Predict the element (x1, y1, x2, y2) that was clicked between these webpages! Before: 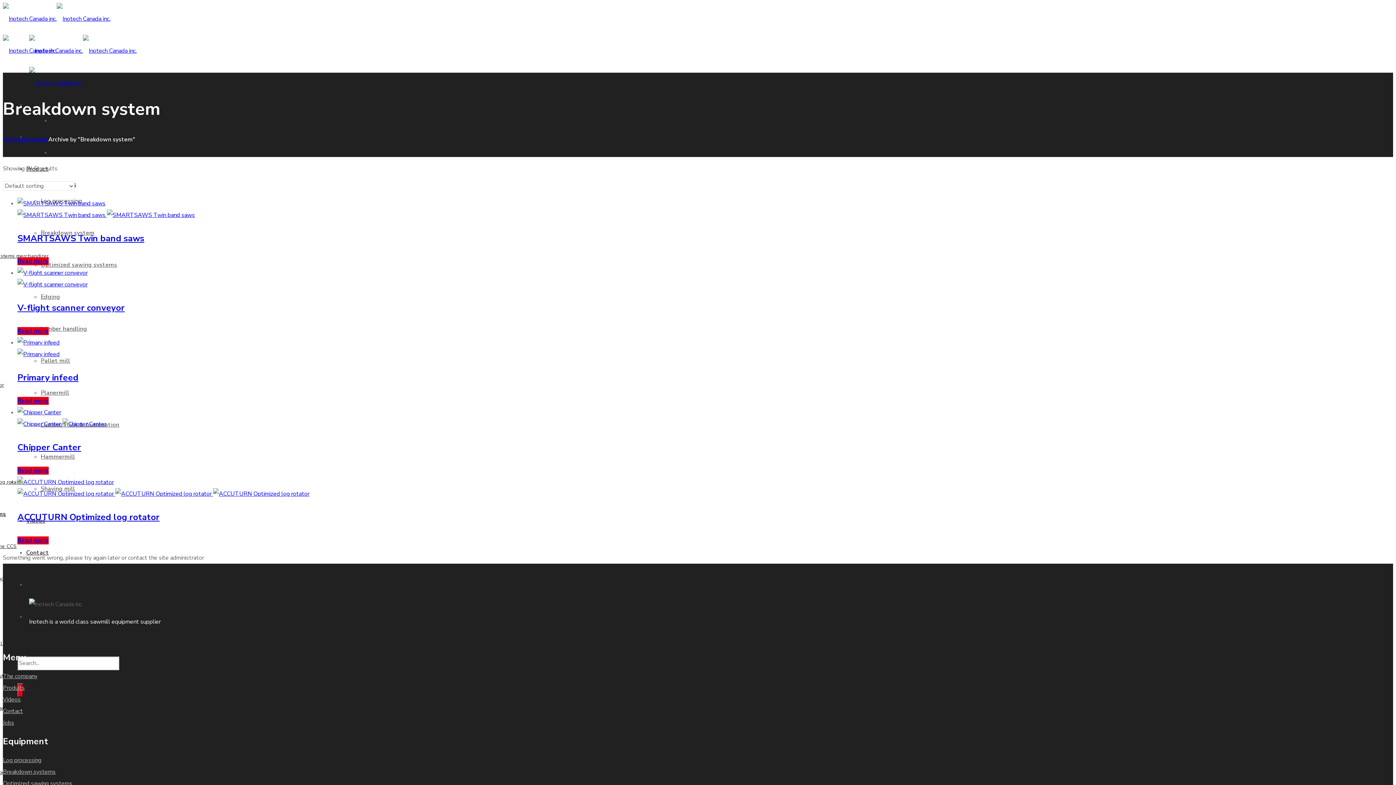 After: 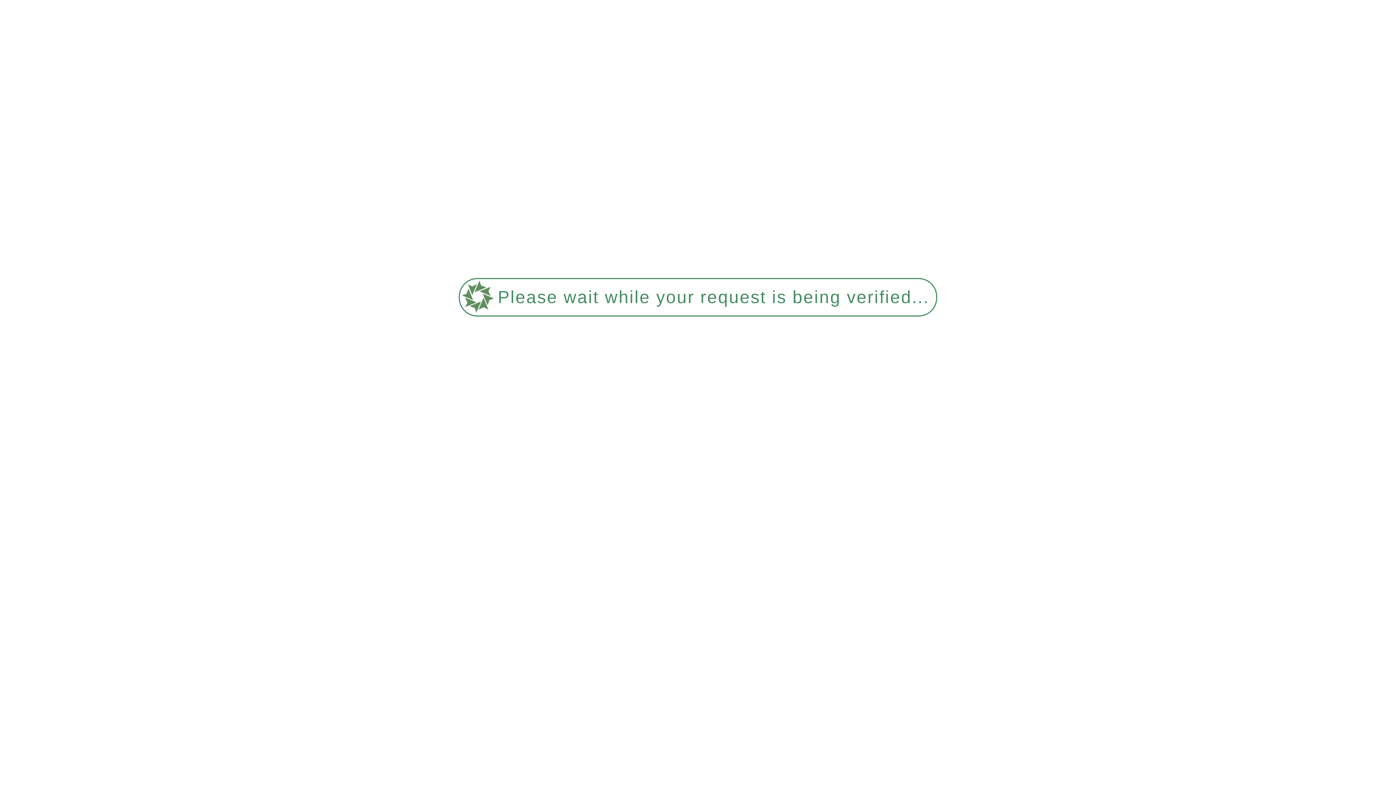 Action: label: ACCUTURN Optimized log rotator bbox: (17, 511, 159, 523)